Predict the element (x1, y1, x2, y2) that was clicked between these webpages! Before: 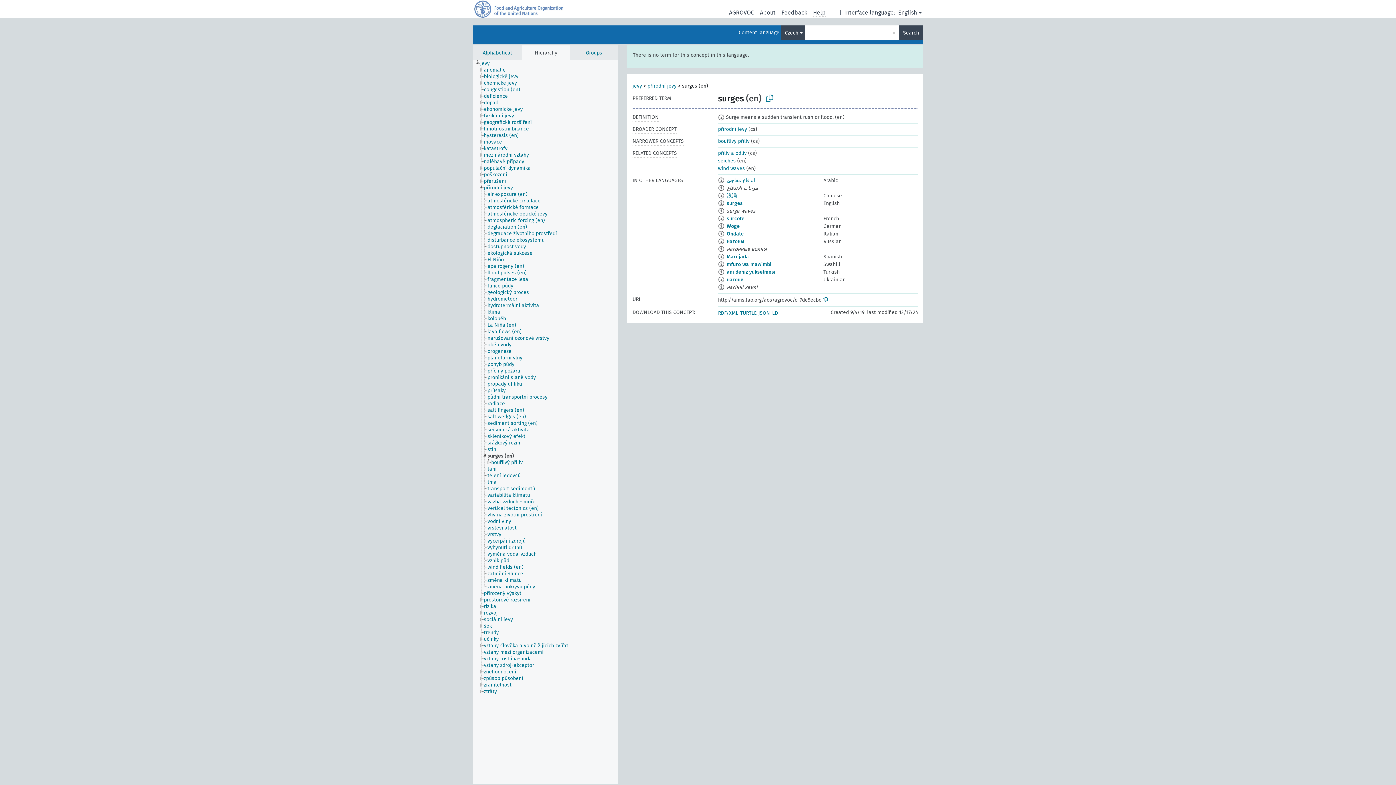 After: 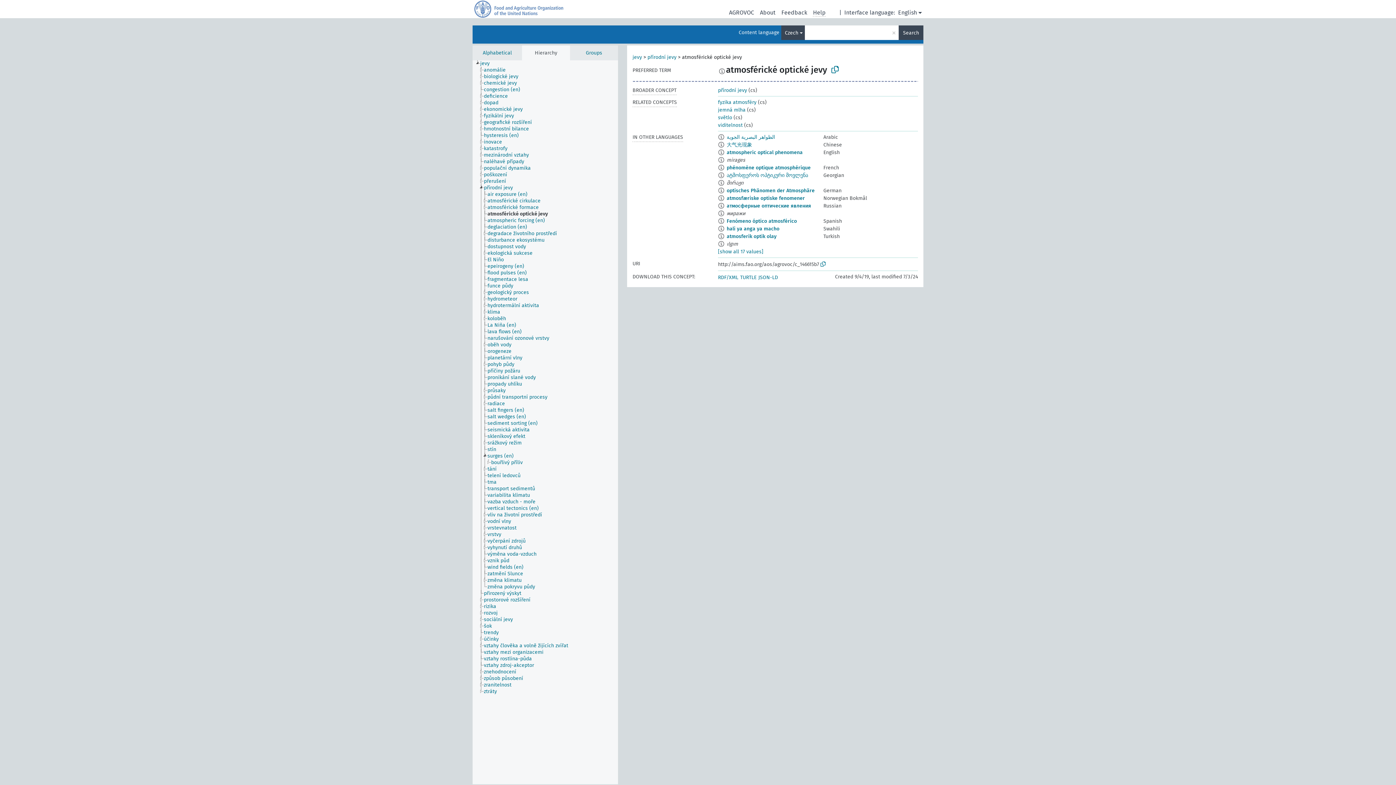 Action: label: atmosférické optické jevy bbox: (487, 210, 554, 217)